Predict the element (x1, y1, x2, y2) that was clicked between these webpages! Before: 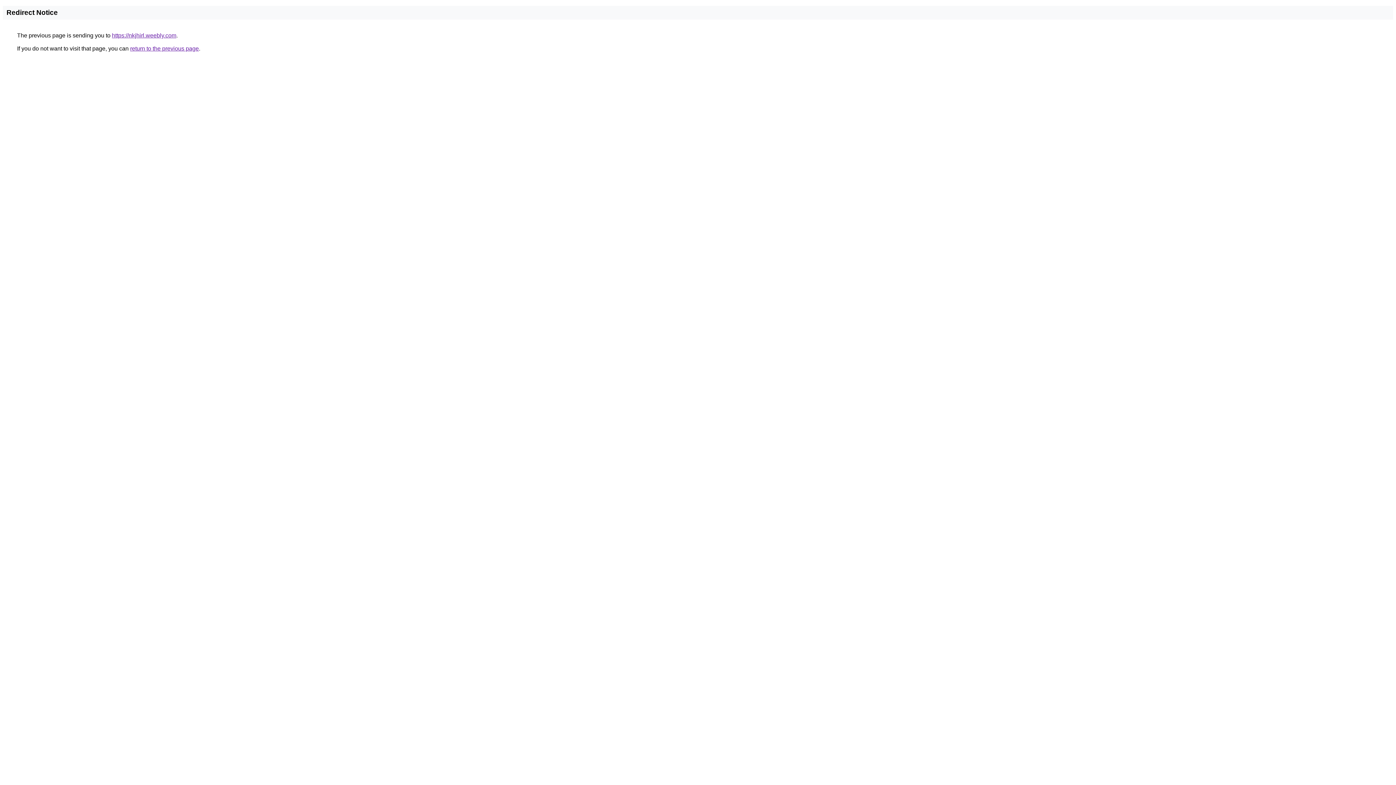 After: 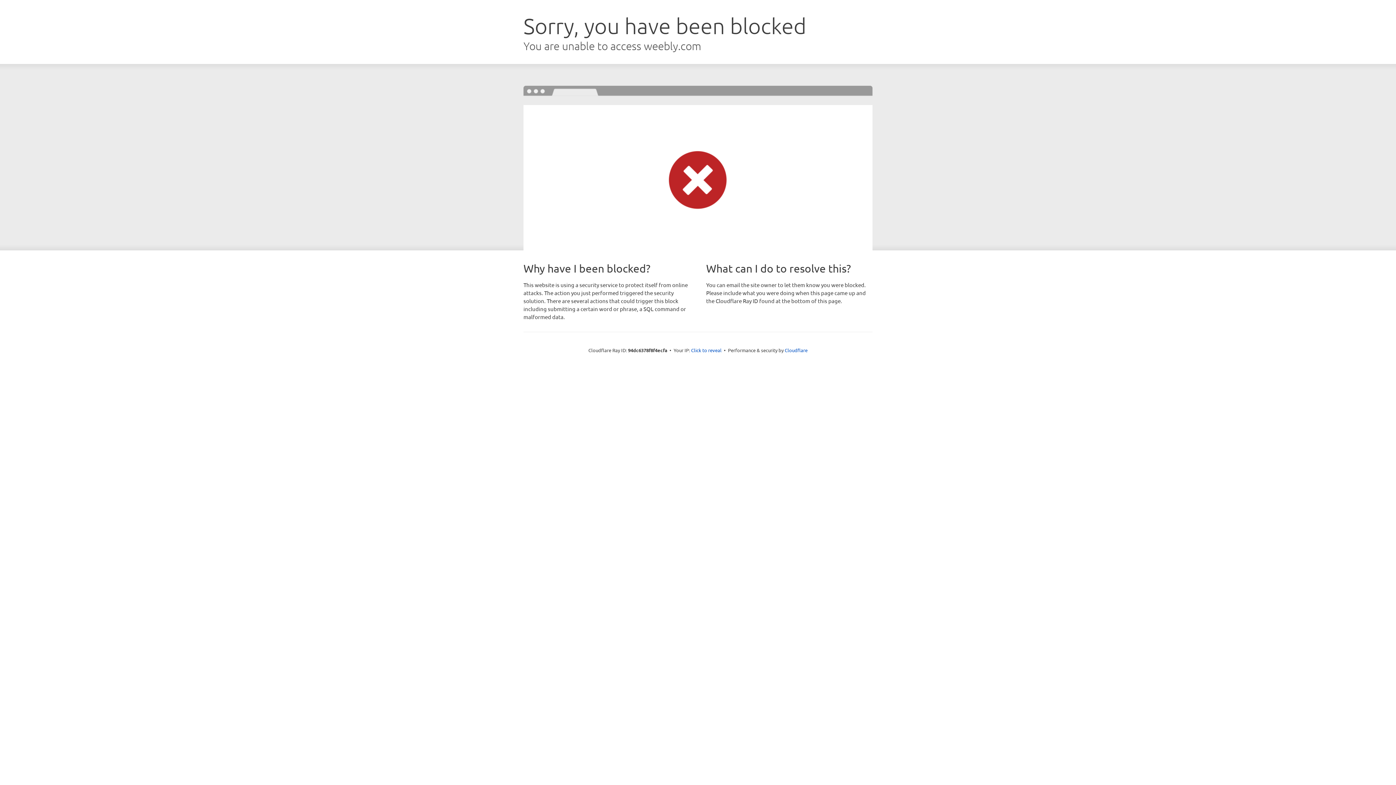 Action: label: https://nkjhirl.weebly.com bbox: (112, 32, 176, 38)